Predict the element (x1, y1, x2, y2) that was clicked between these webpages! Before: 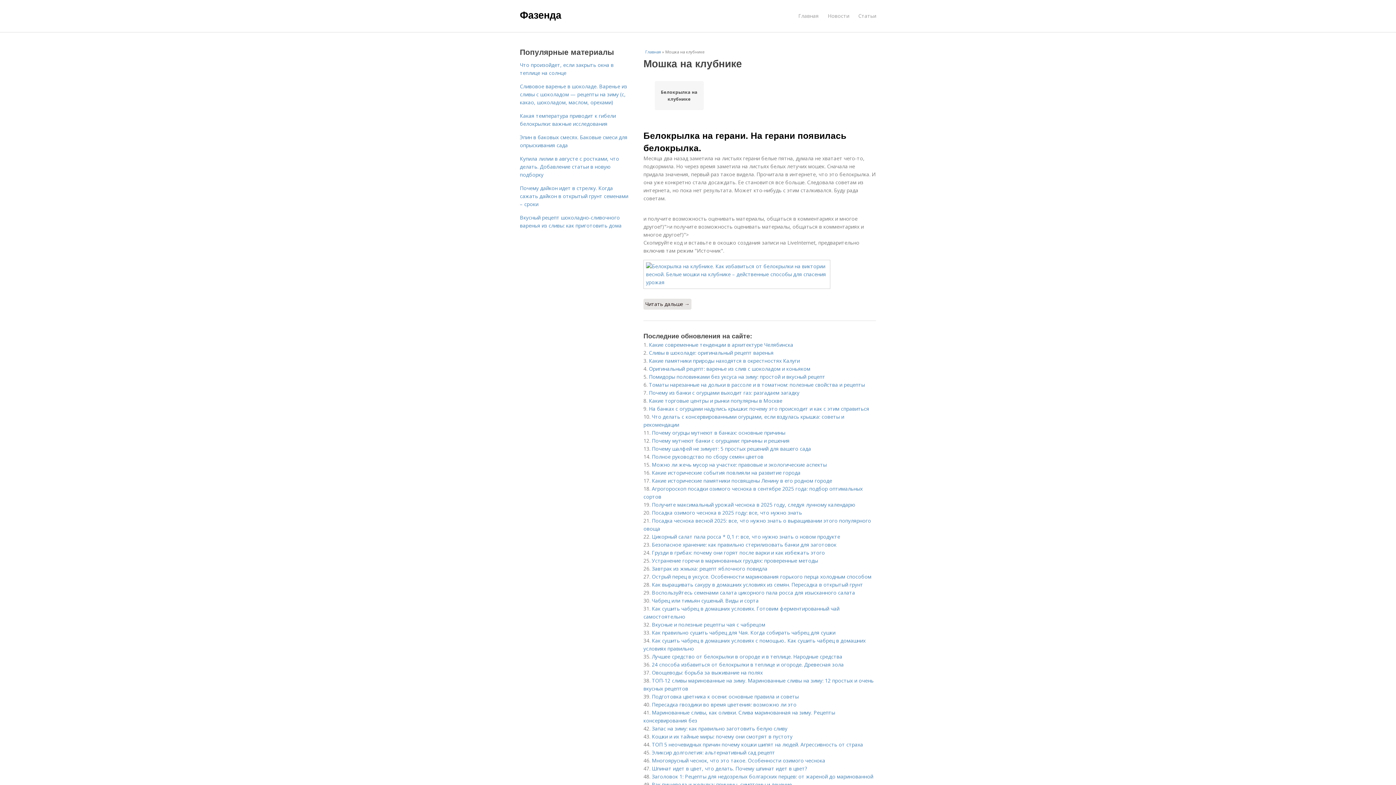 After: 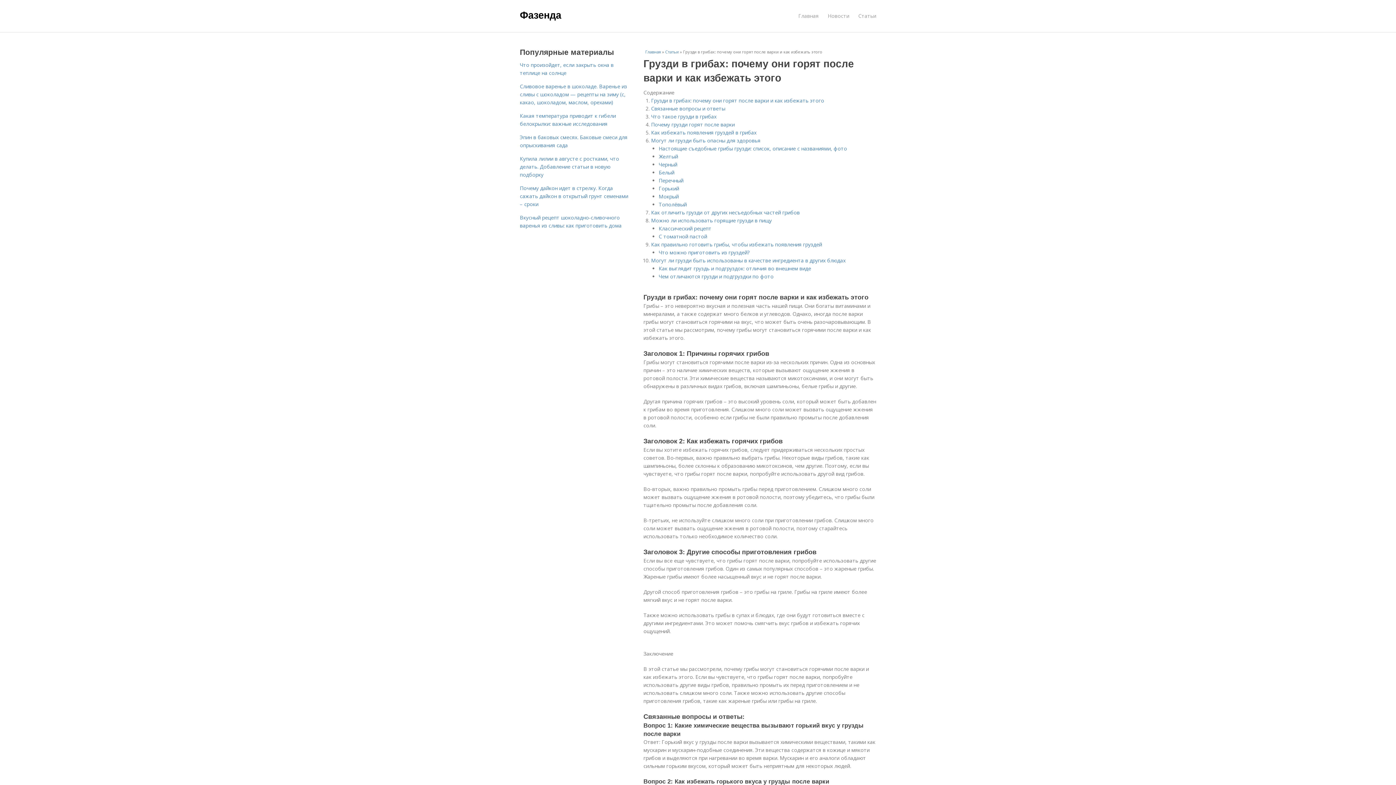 Action: label: Грузди в грибах: почему они горят после варки и как избежать этого bbox: (652, 549, 825, 556)